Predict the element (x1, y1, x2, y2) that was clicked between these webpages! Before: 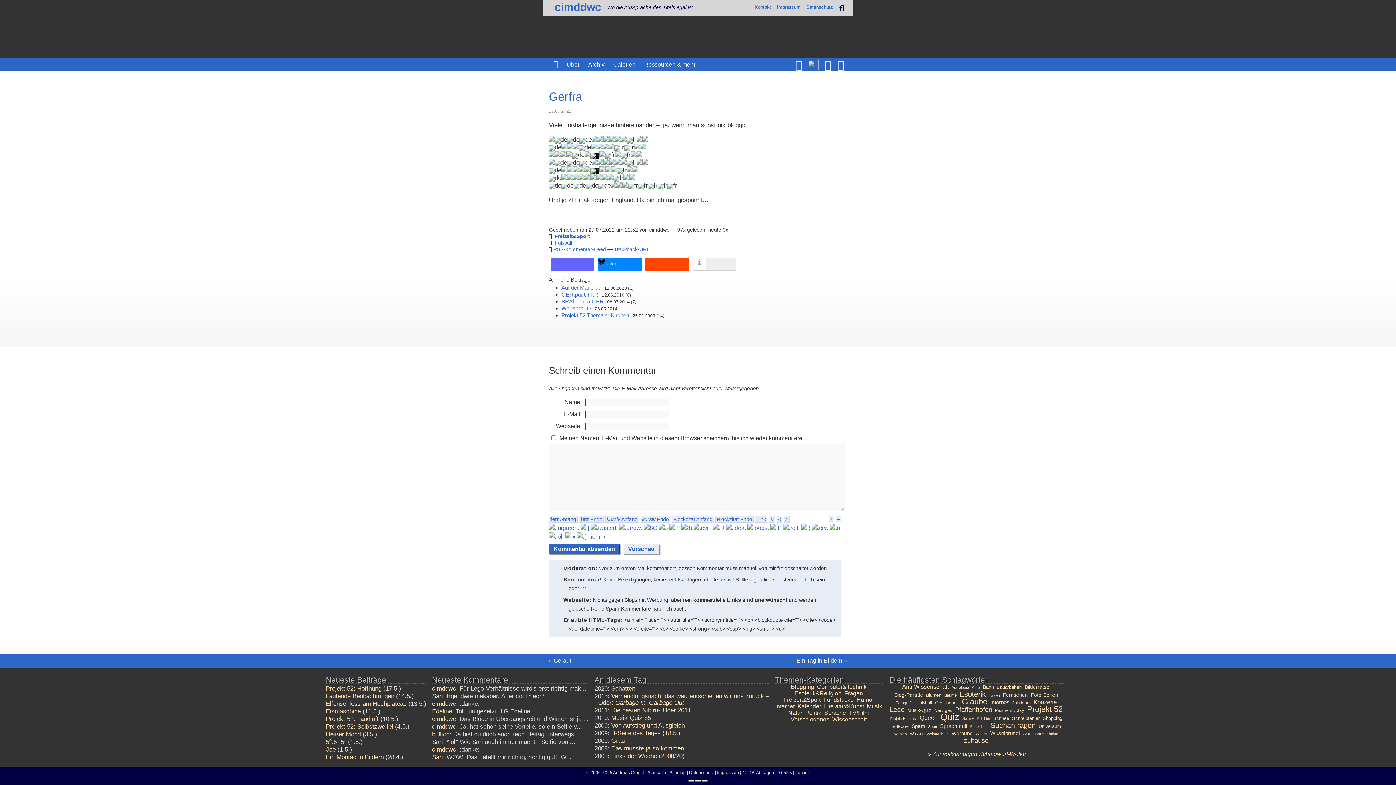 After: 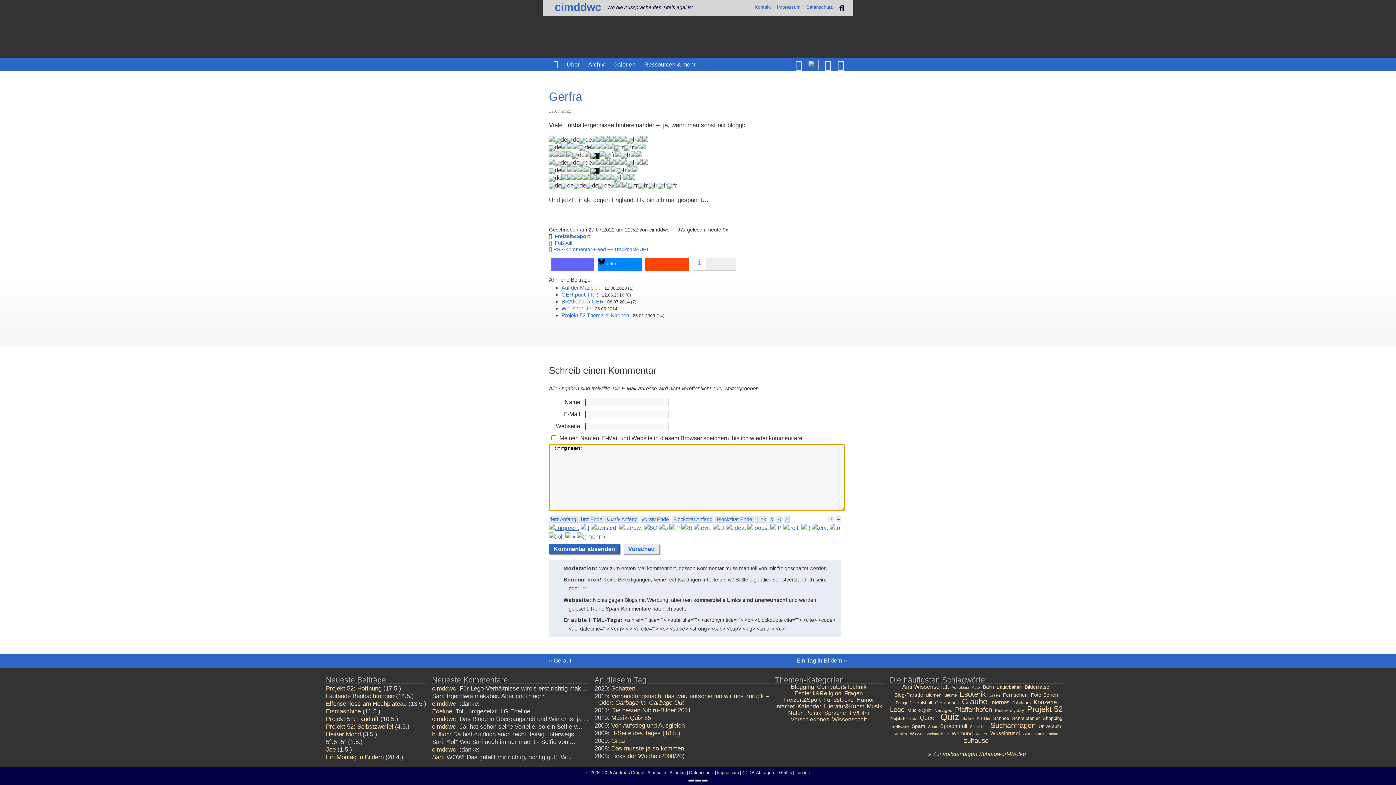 Action: bbox: (549, 525, 579, 531)